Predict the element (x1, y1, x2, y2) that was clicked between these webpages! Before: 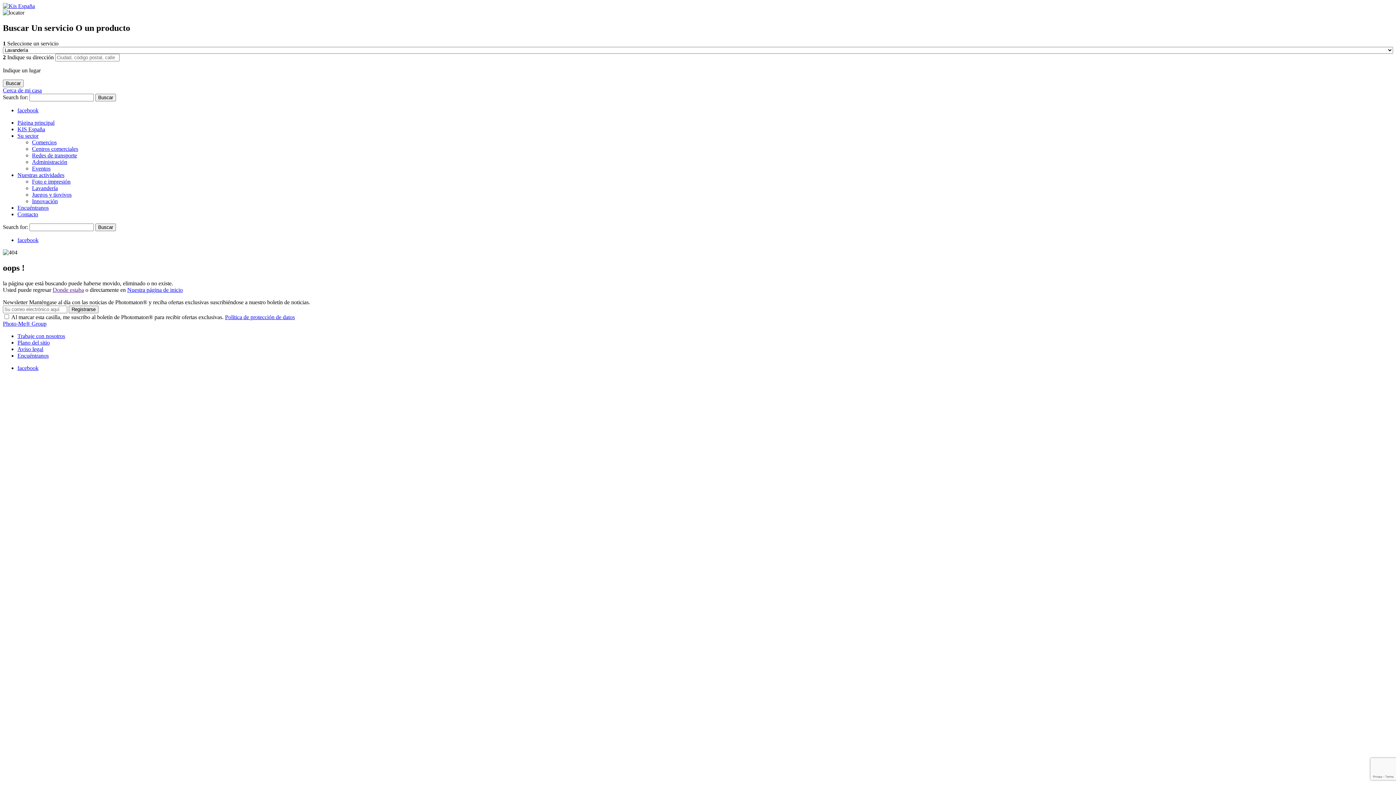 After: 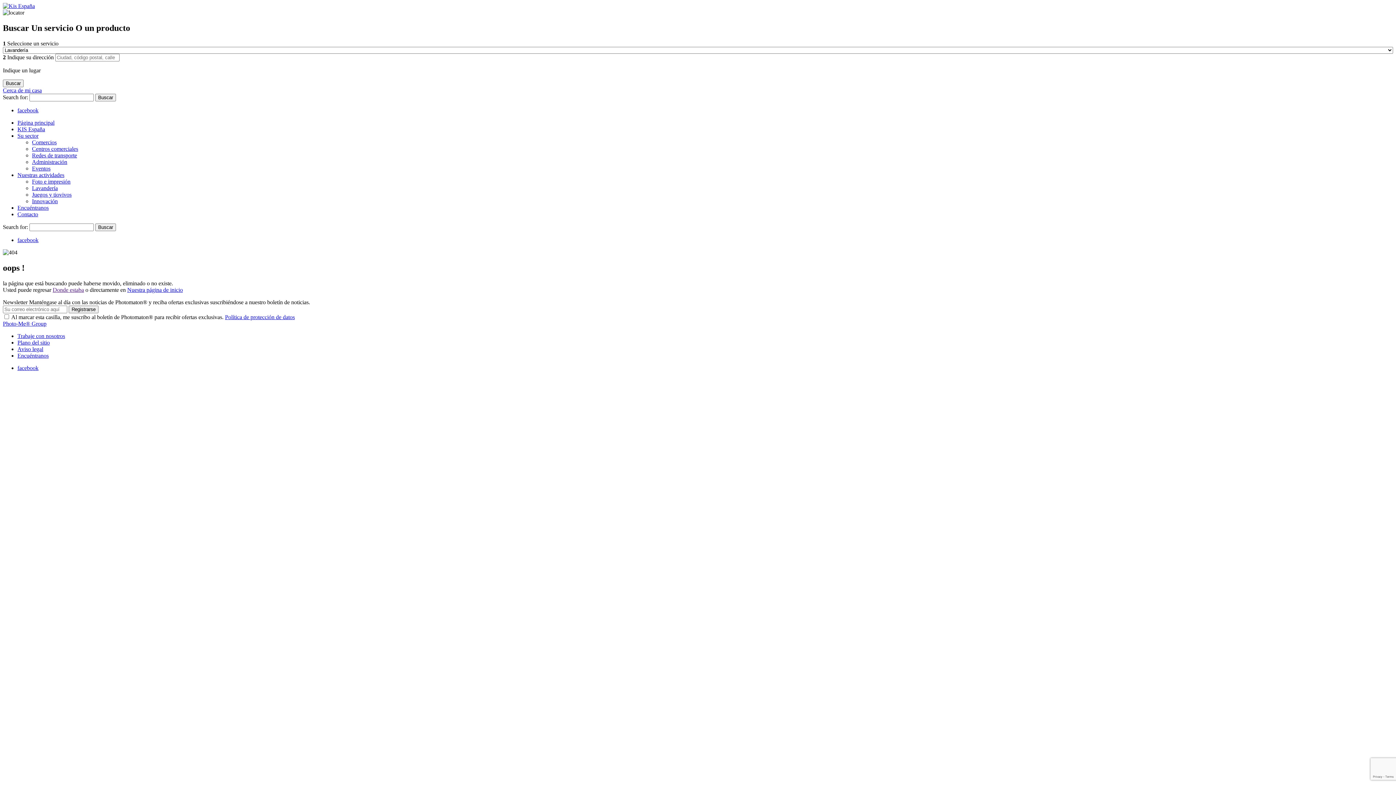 Action: bbox: (2, 320, 46, 326) label: Photo-Me® Group